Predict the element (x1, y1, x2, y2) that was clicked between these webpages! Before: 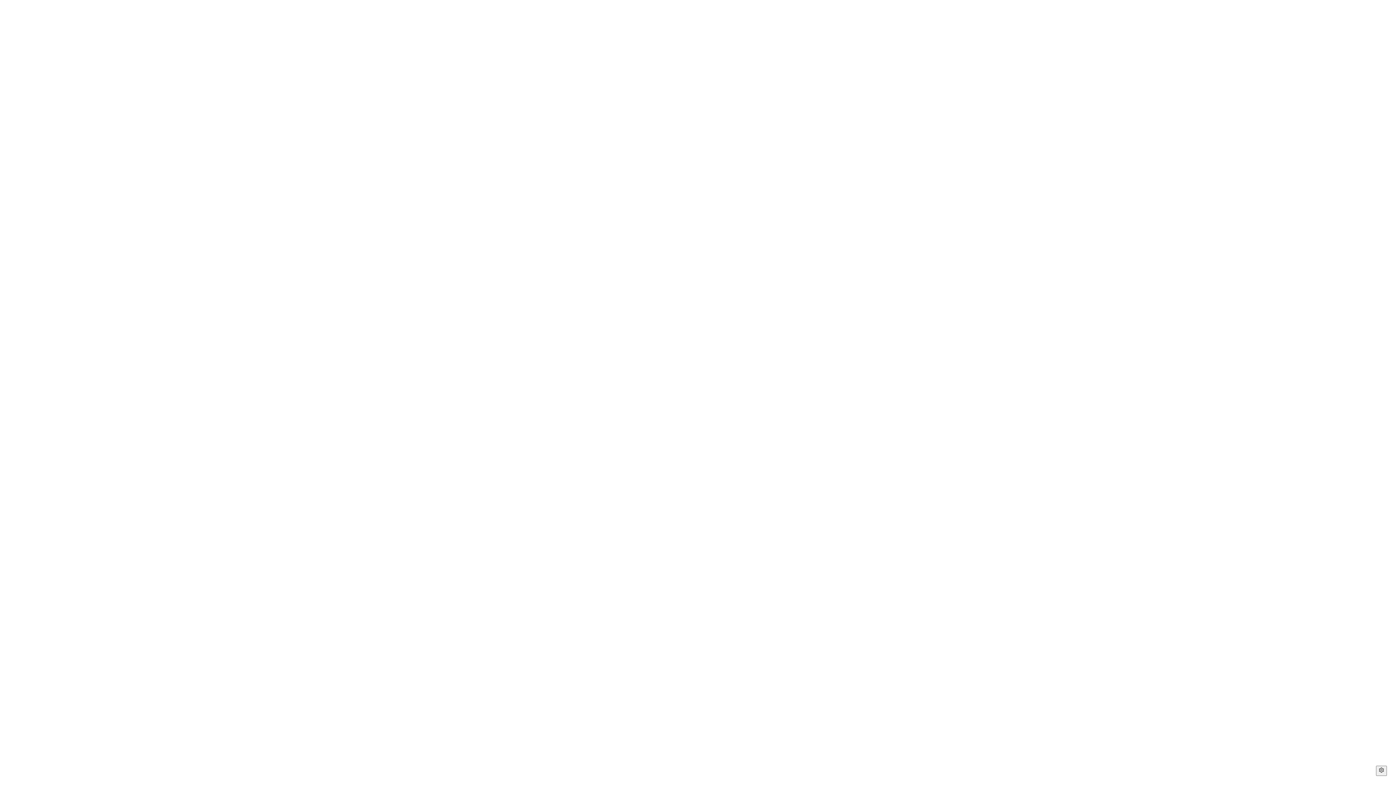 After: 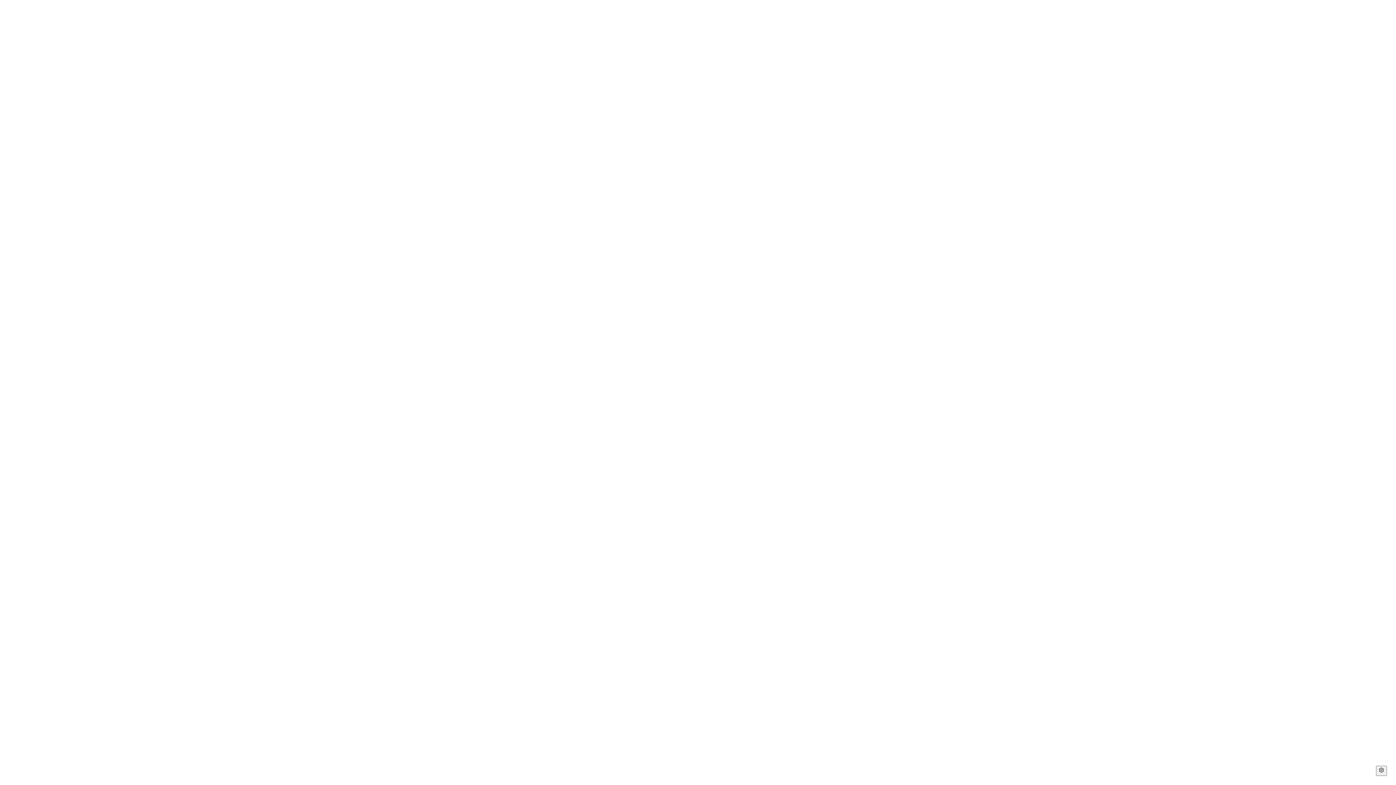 Action: label: Fremdkapital bbox: (824, 716, 869, 725)